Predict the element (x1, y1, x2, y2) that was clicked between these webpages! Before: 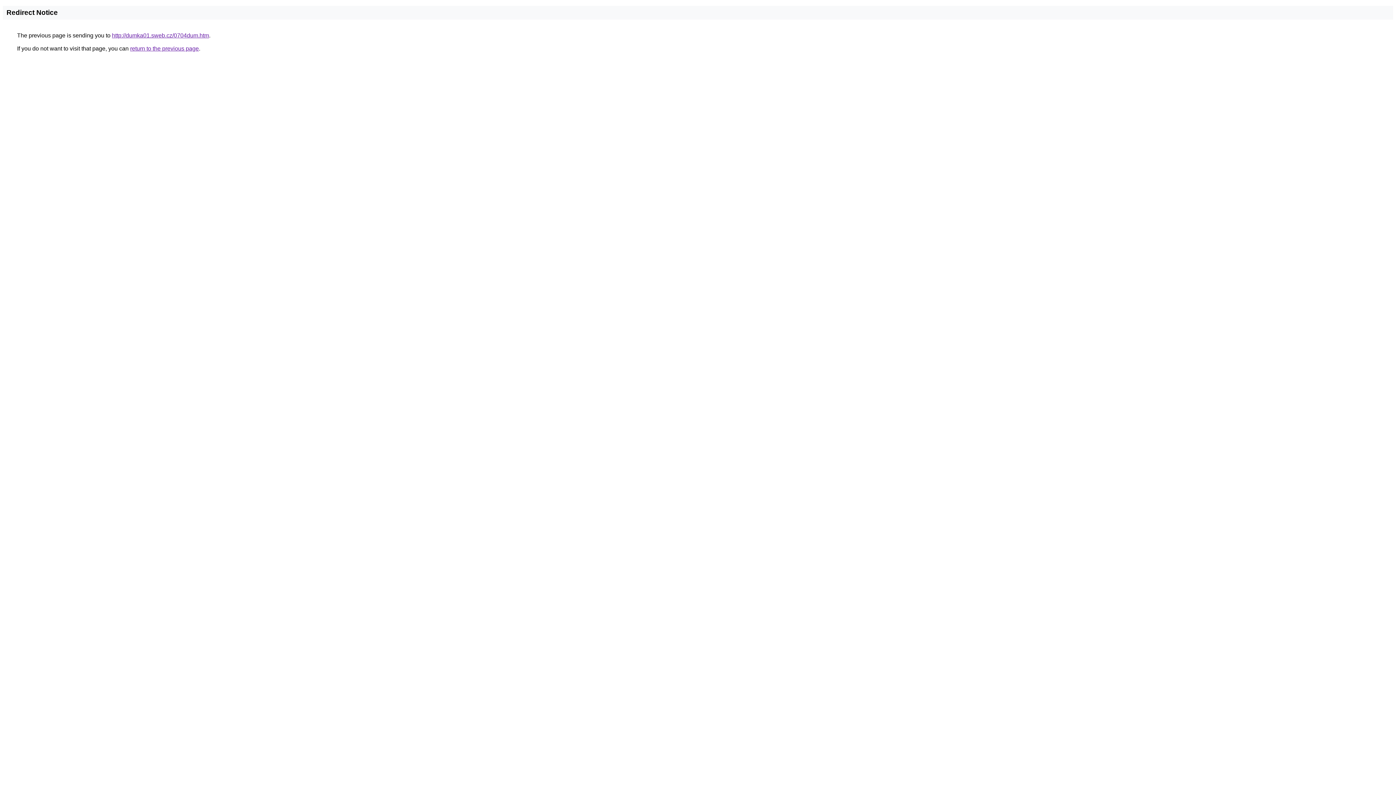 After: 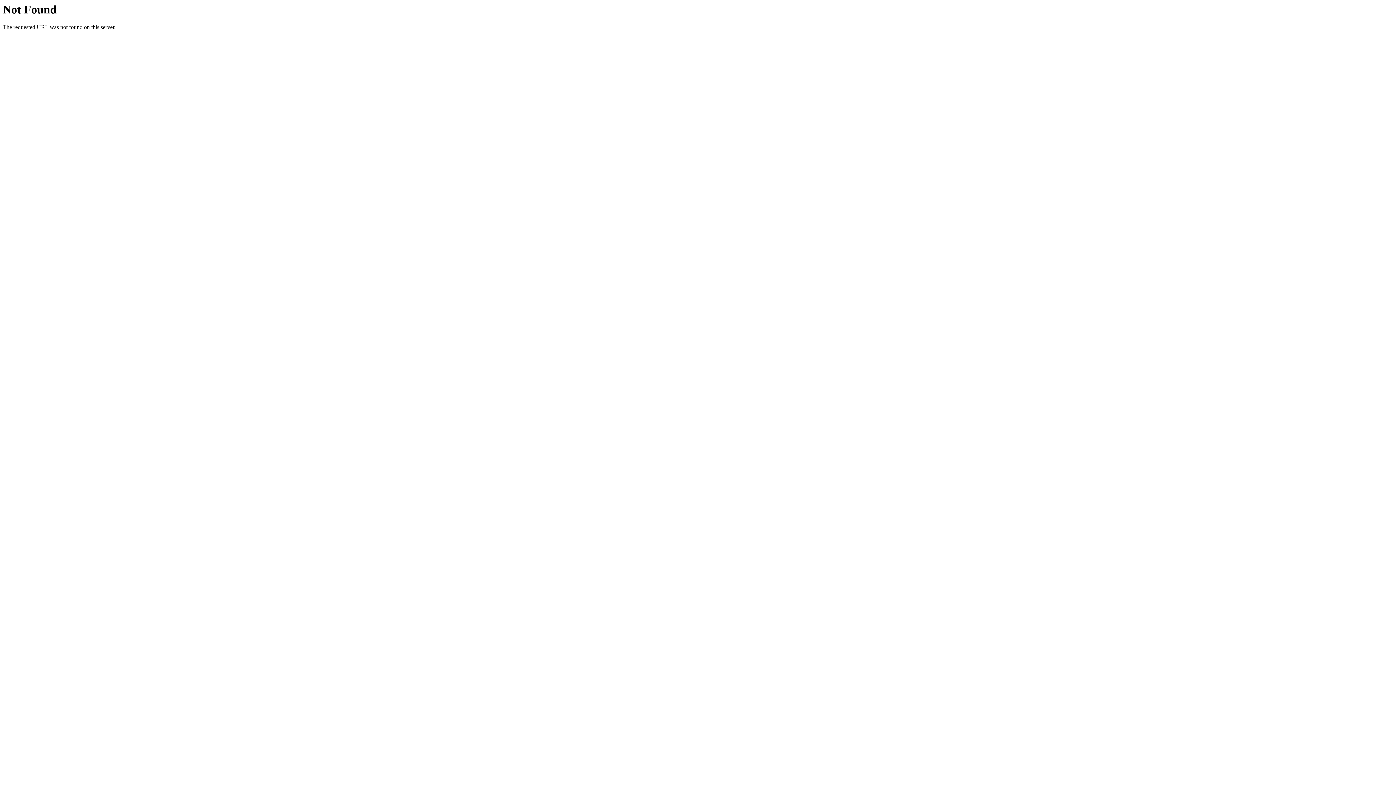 Action: label: http://dumka01.sweb.cz/0704dum.htm bbox: (112, 32, 209, 38)